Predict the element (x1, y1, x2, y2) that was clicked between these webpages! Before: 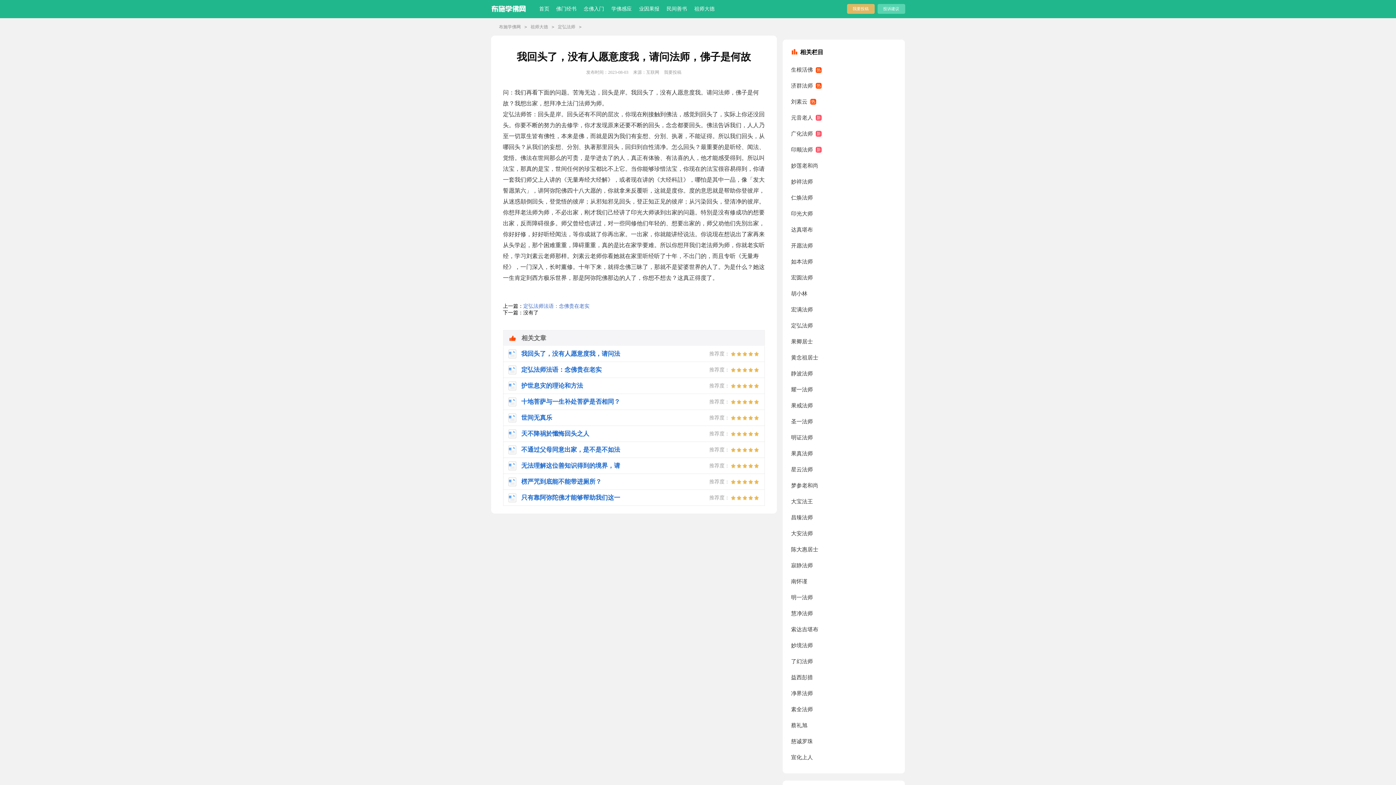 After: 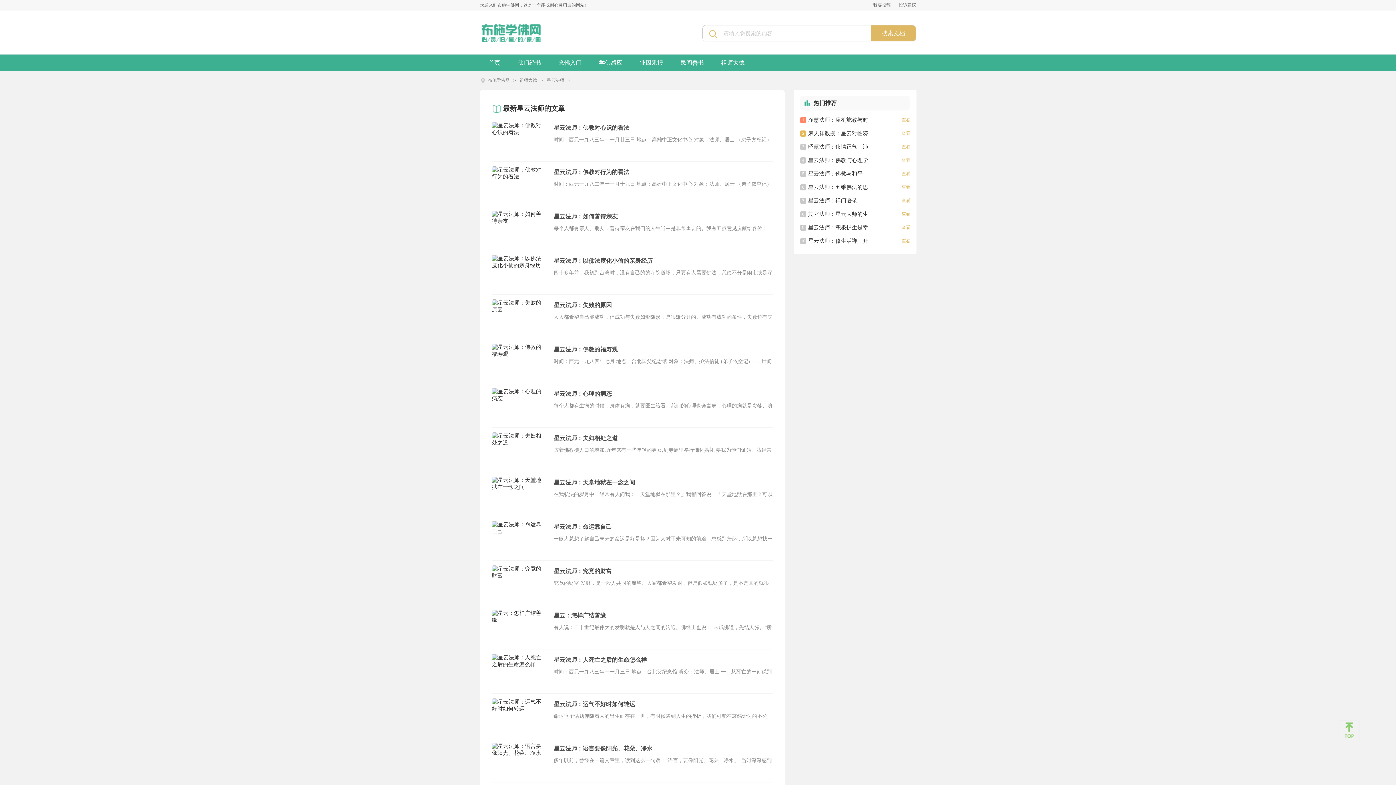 Action: label: 星云法师 bbox: (791, 461, 813, 477)